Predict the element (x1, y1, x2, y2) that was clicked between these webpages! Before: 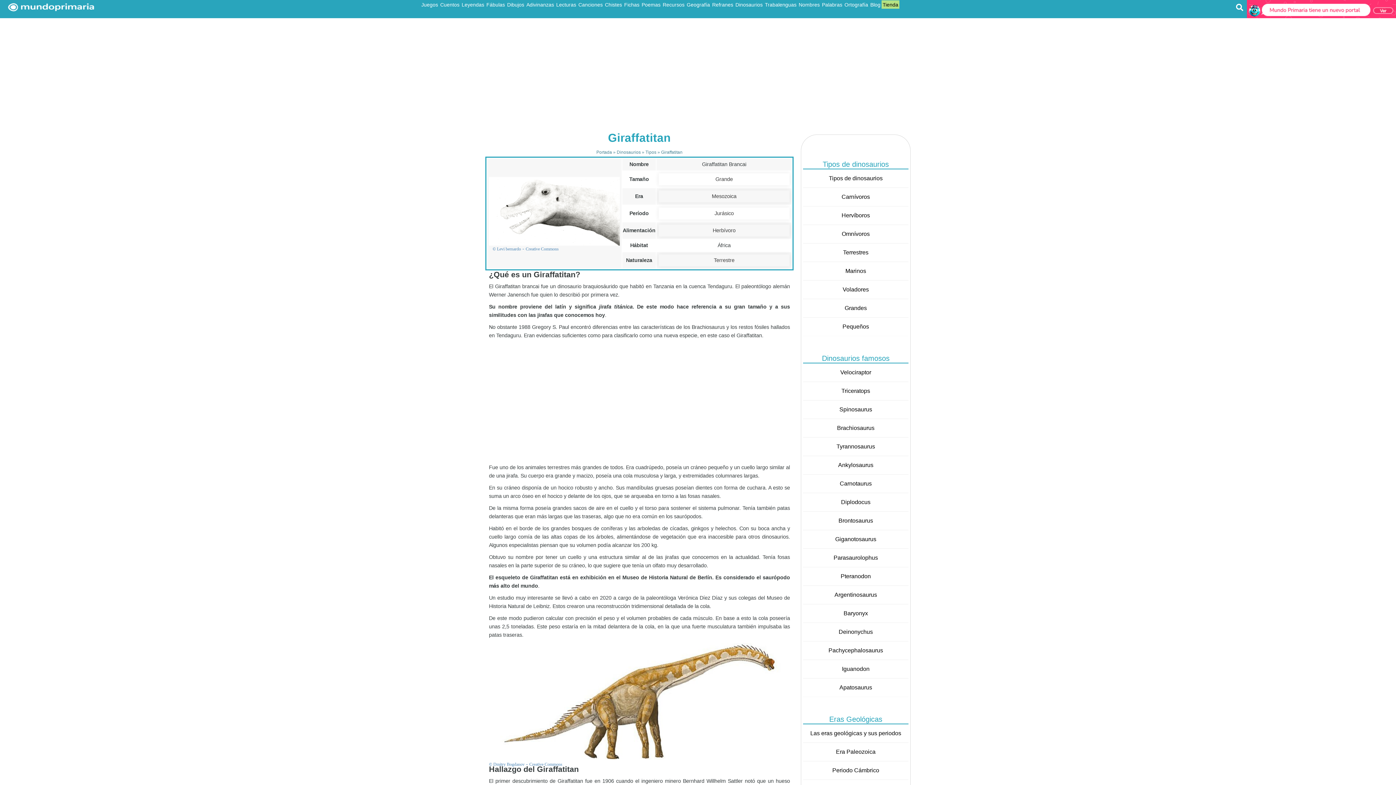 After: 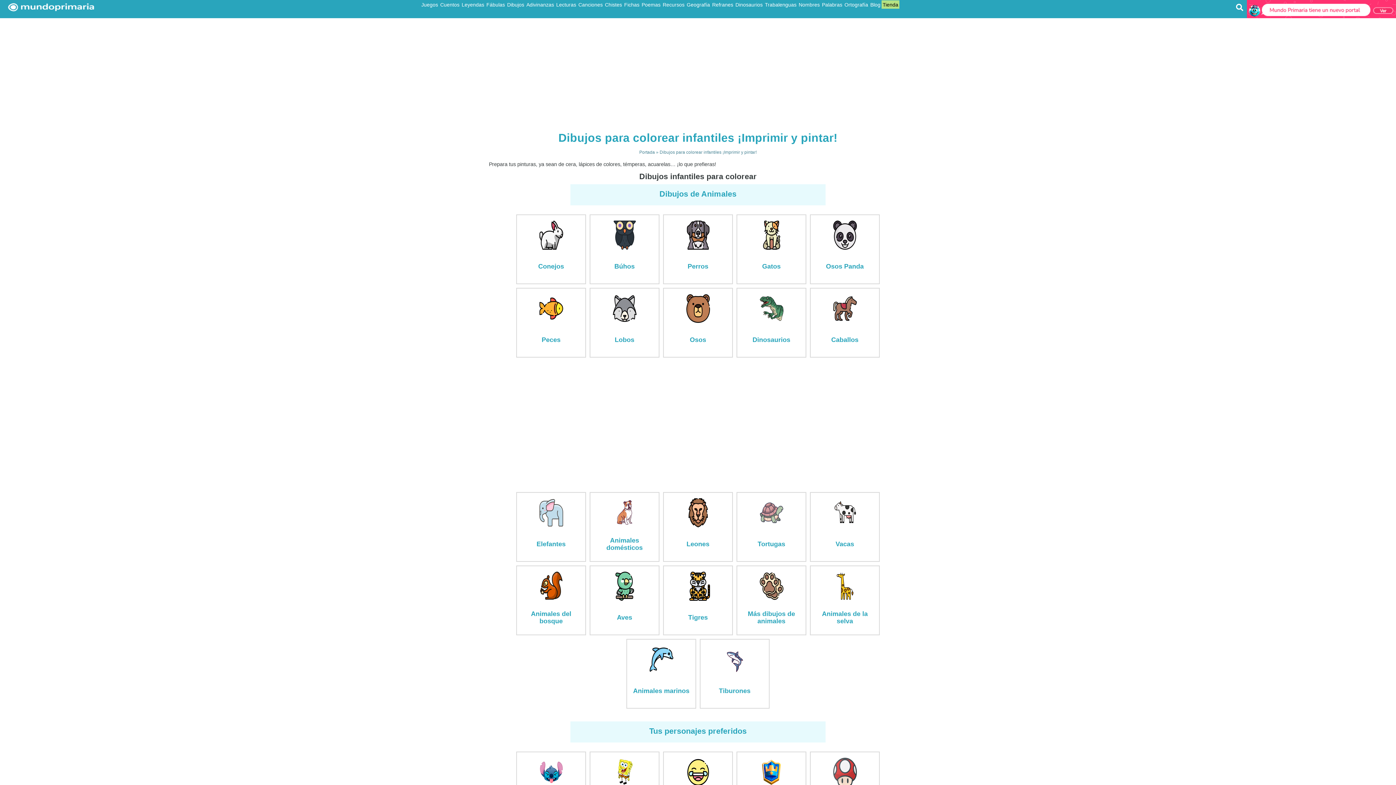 Action: label: Dibujos bbox: (507, 1, 524, 7)